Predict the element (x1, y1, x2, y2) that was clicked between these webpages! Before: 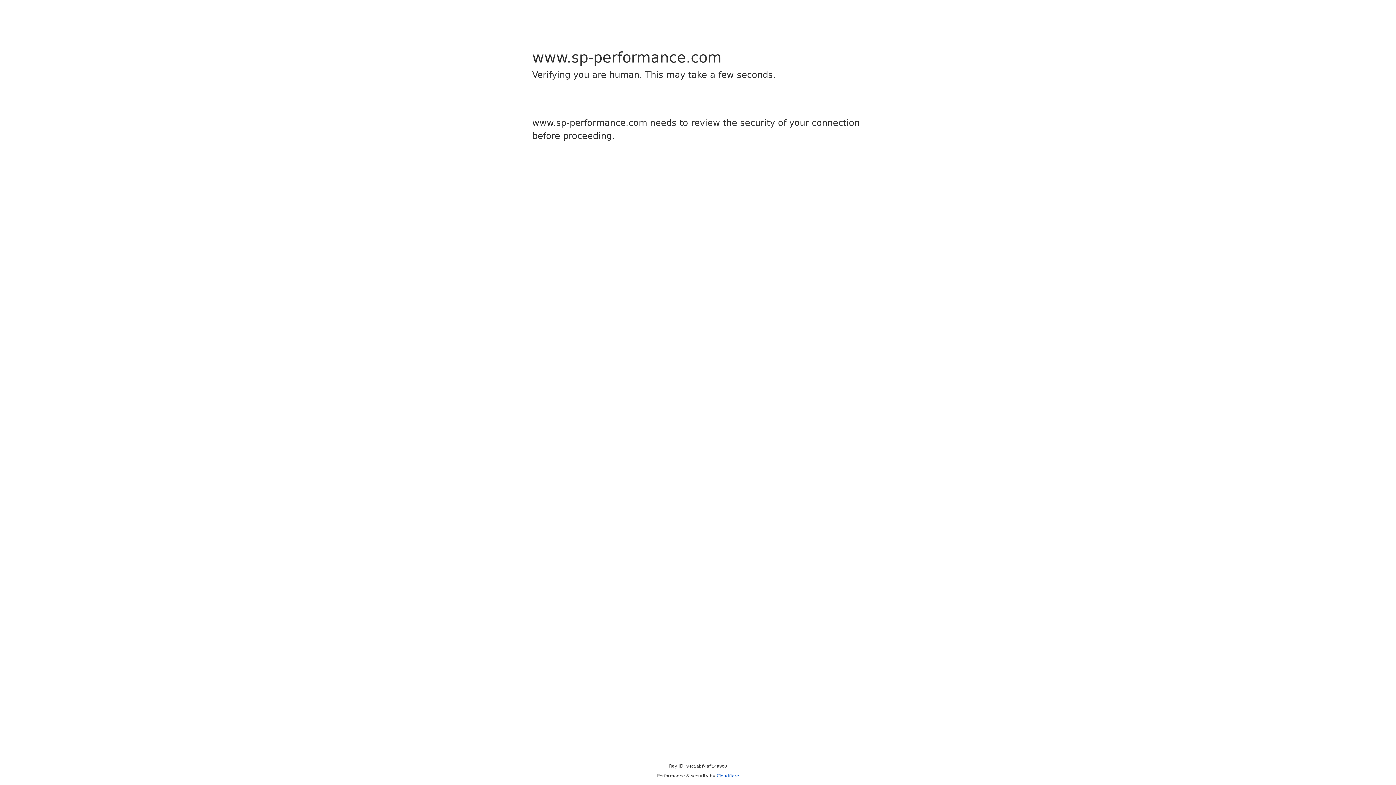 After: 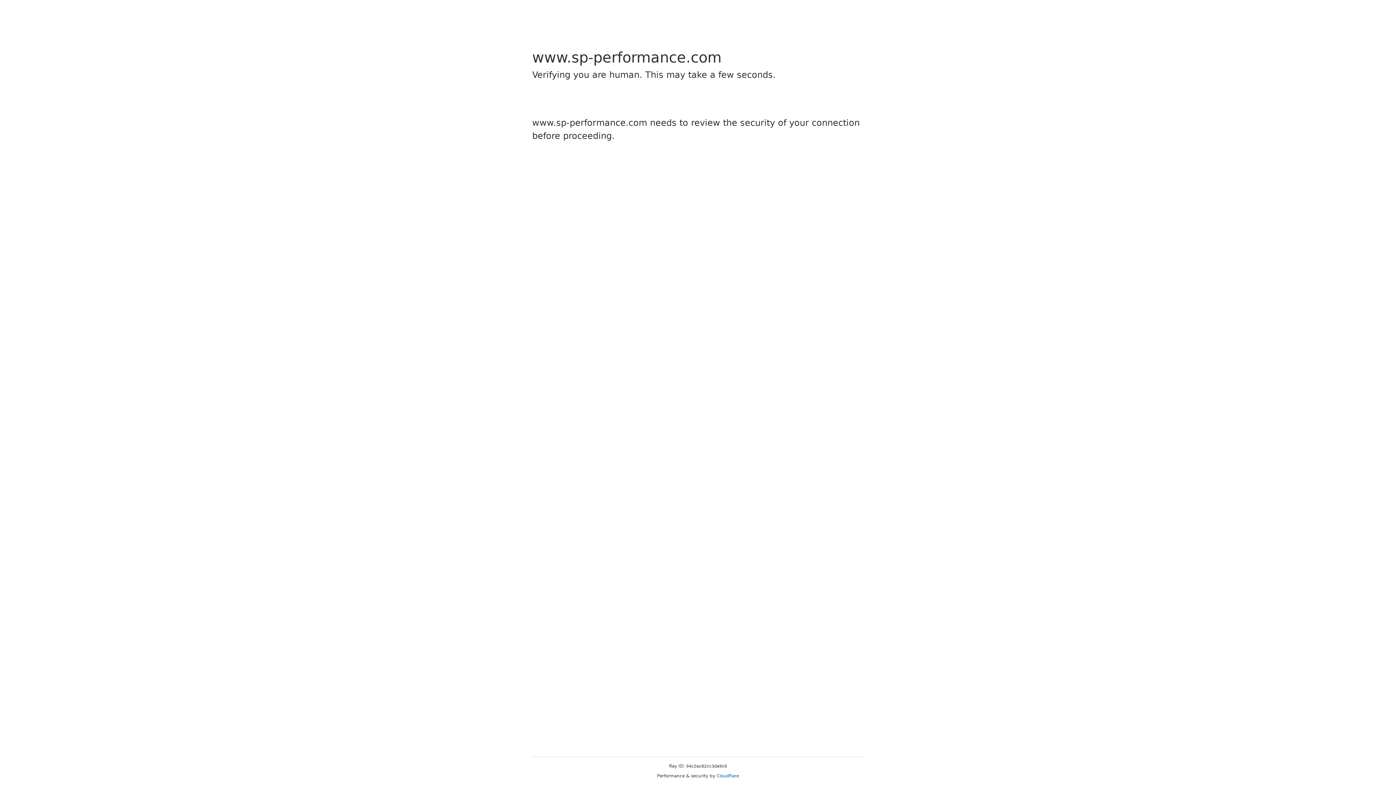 Action: label: Cloudflare bbox: (716, 773, 739, 778)